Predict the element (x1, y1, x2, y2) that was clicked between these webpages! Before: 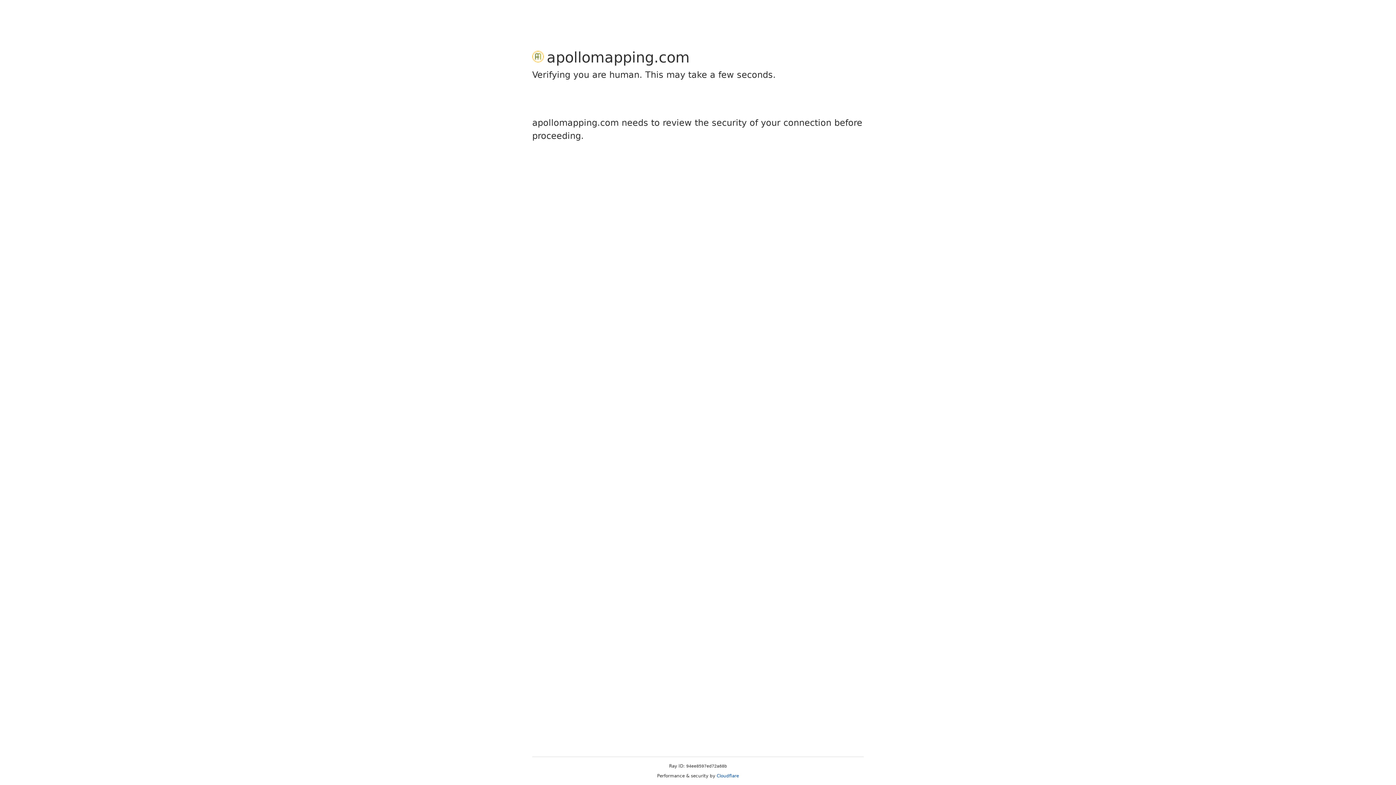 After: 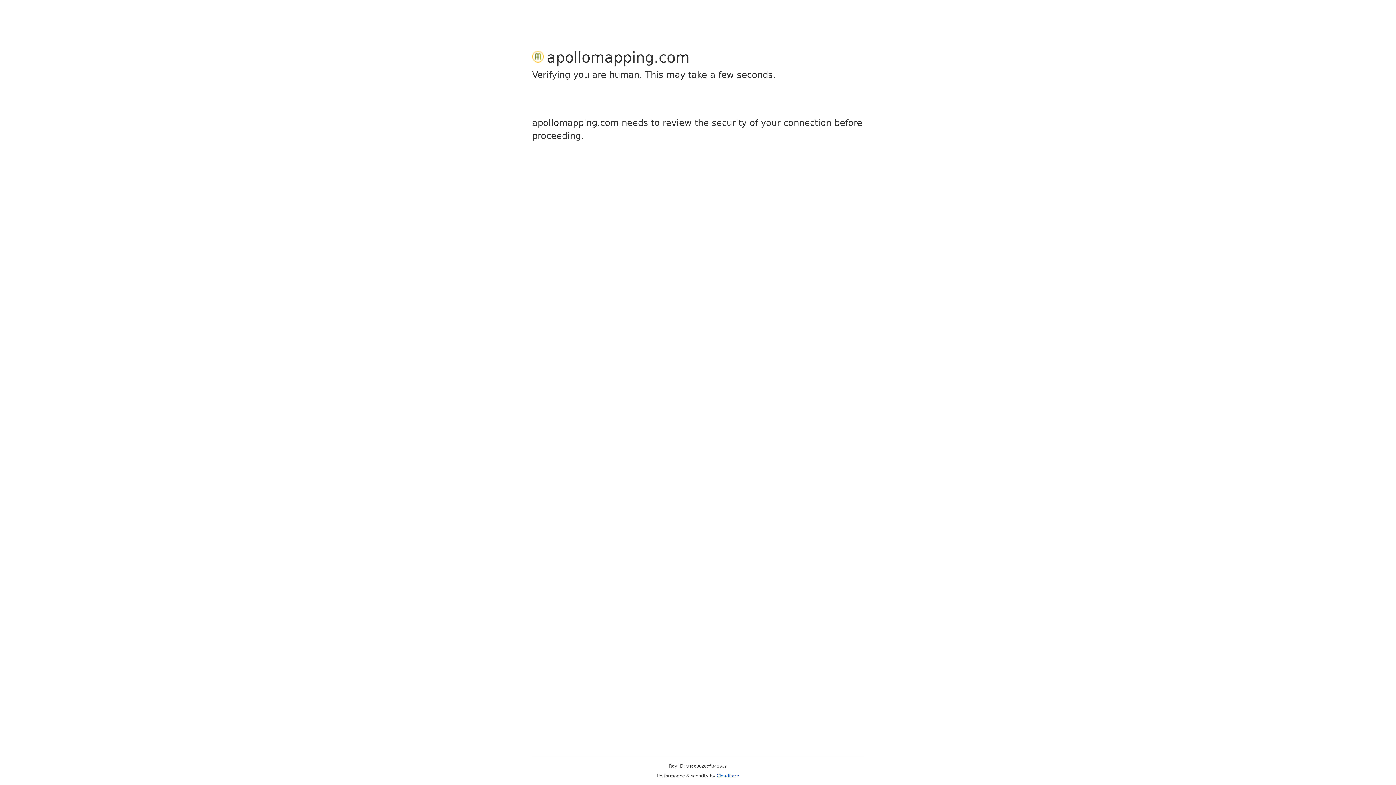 Action: label: Cloudflare bbox: (716, 773, 739, 778)